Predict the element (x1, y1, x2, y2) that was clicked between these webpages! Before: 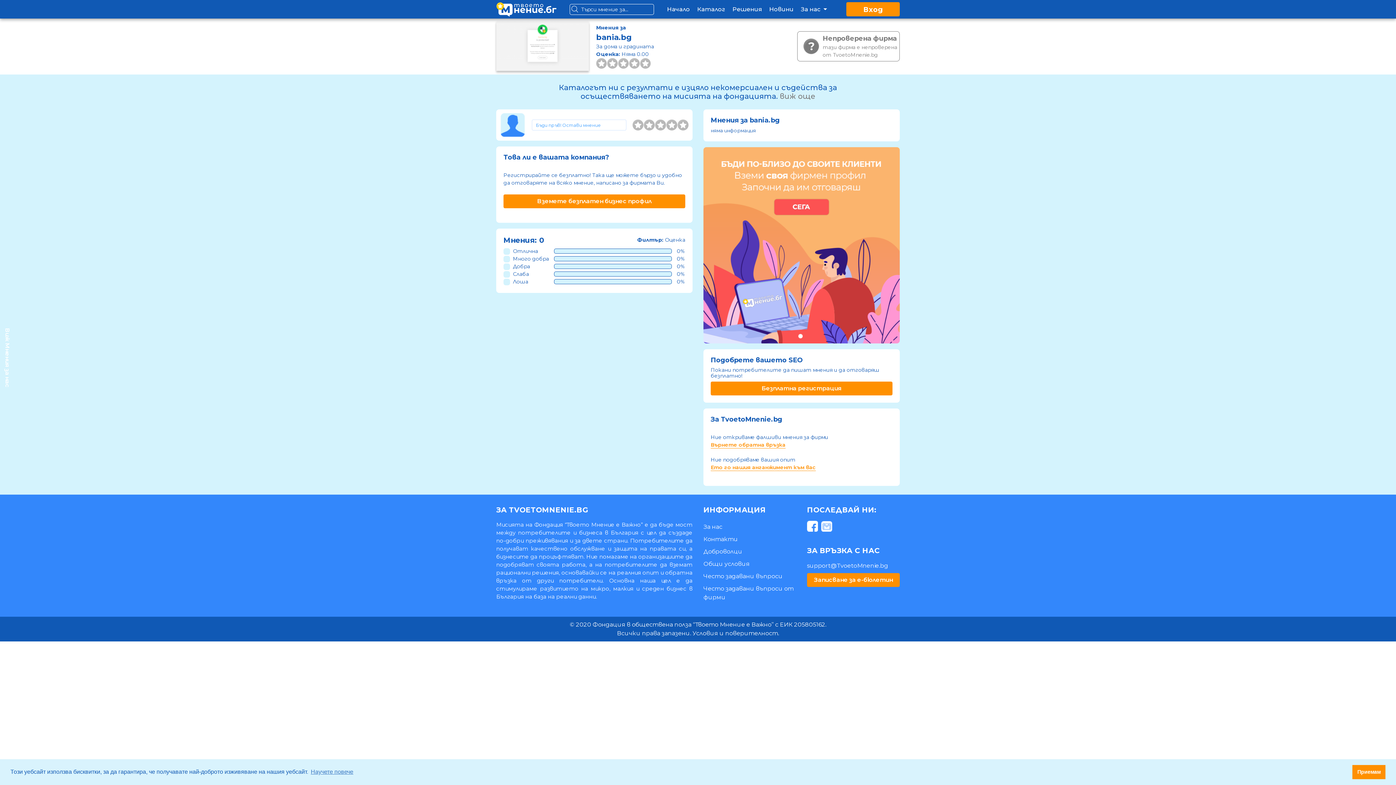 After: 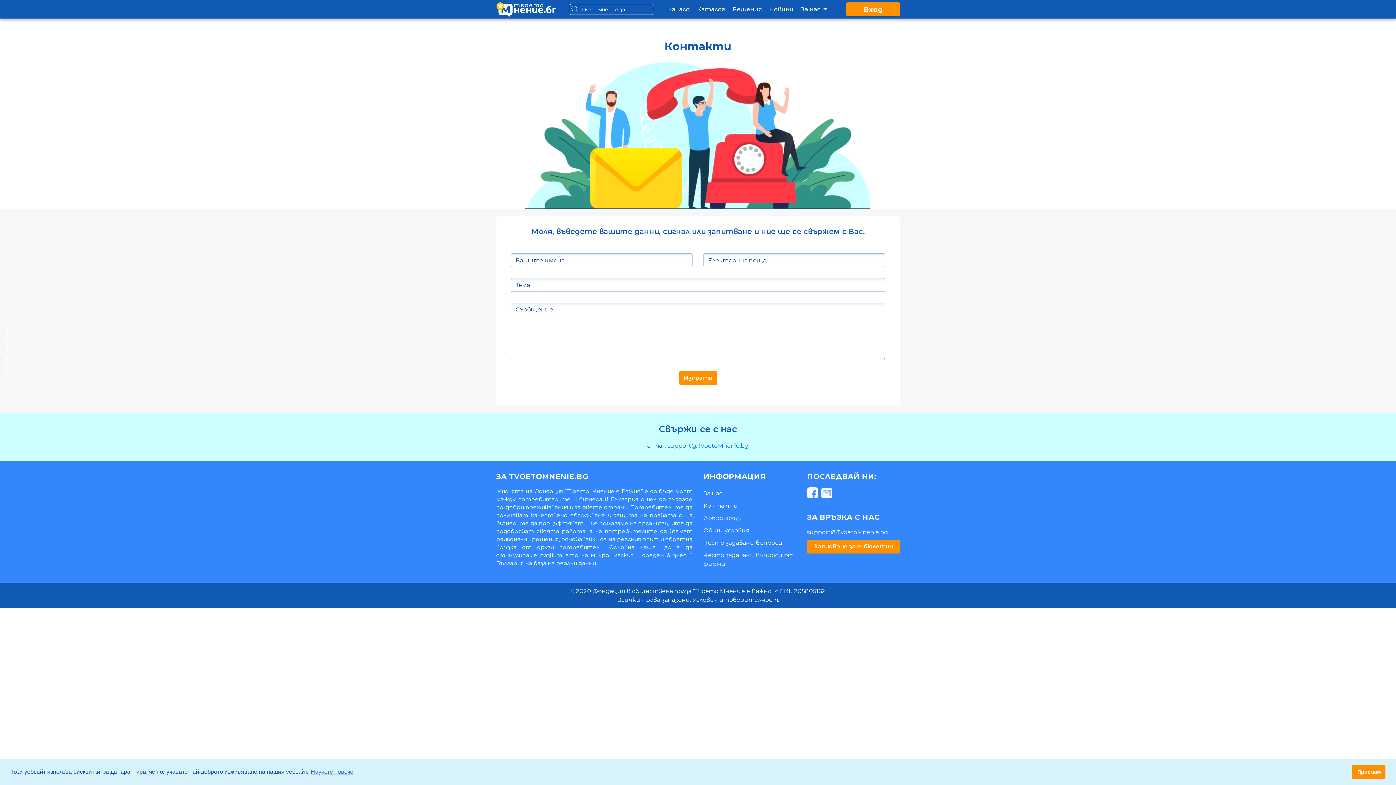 Action: label: Контакти bbox: (703, 536, 738, 542)